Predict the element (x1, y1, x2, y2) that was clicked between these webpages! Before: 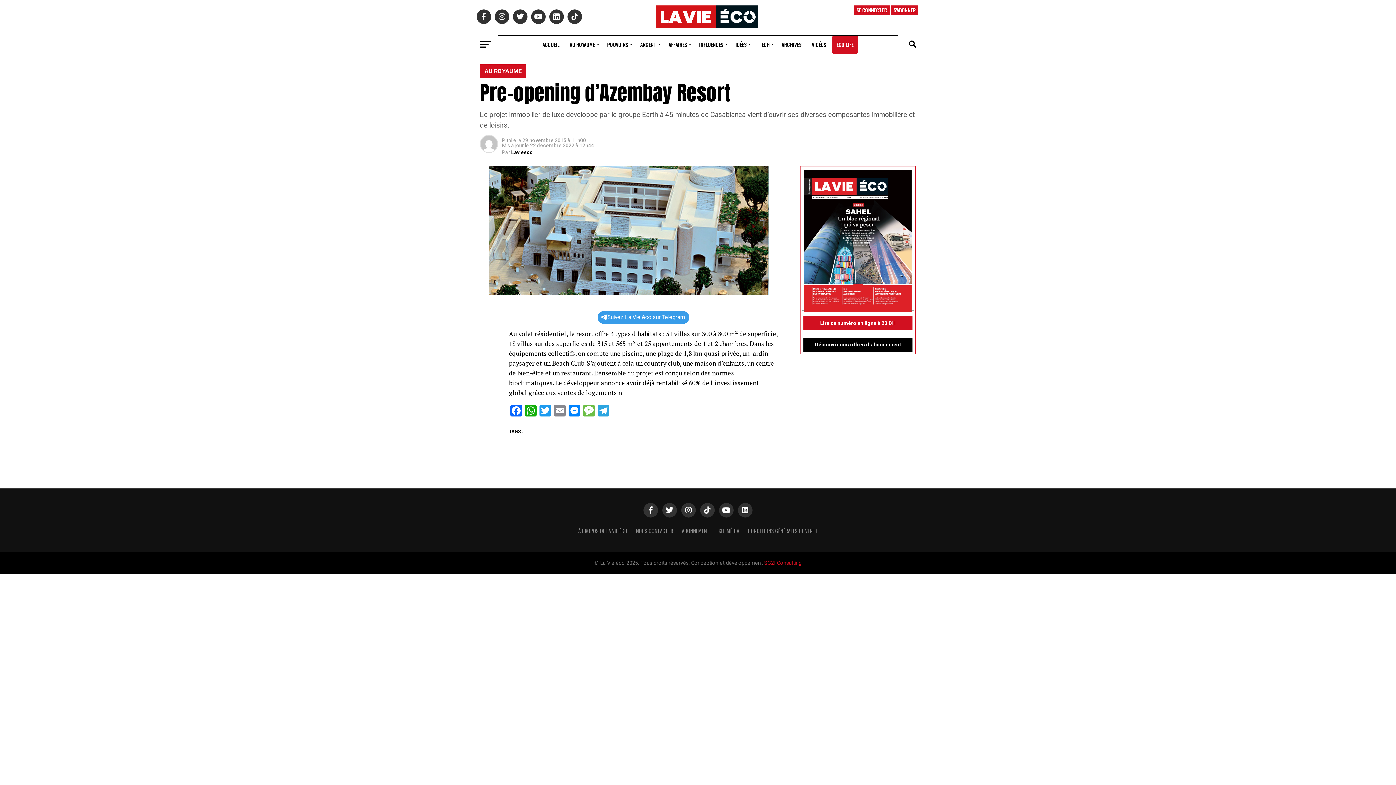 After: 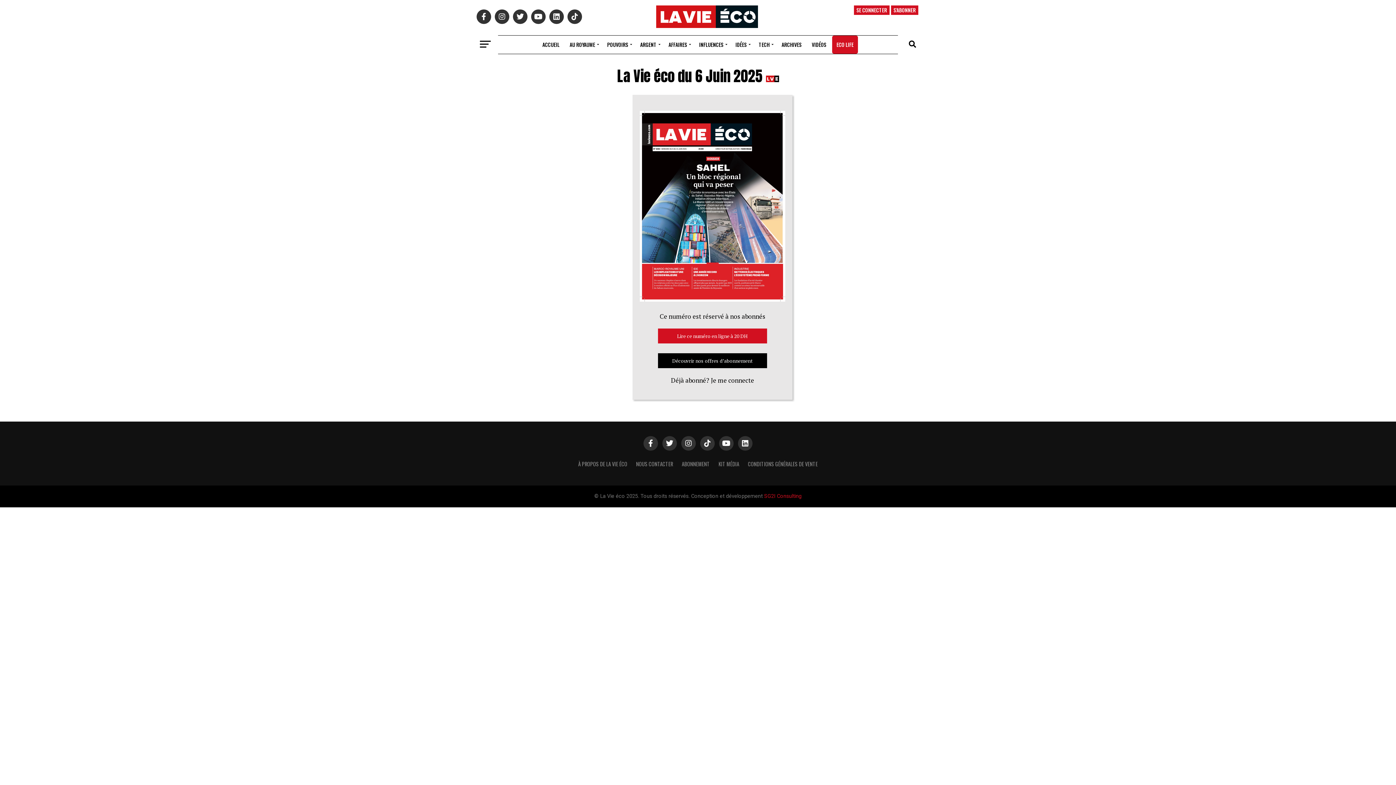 Action: bbox: (803, 316, 912, 330) label: Lire ce numéro en ligne à 20 DH